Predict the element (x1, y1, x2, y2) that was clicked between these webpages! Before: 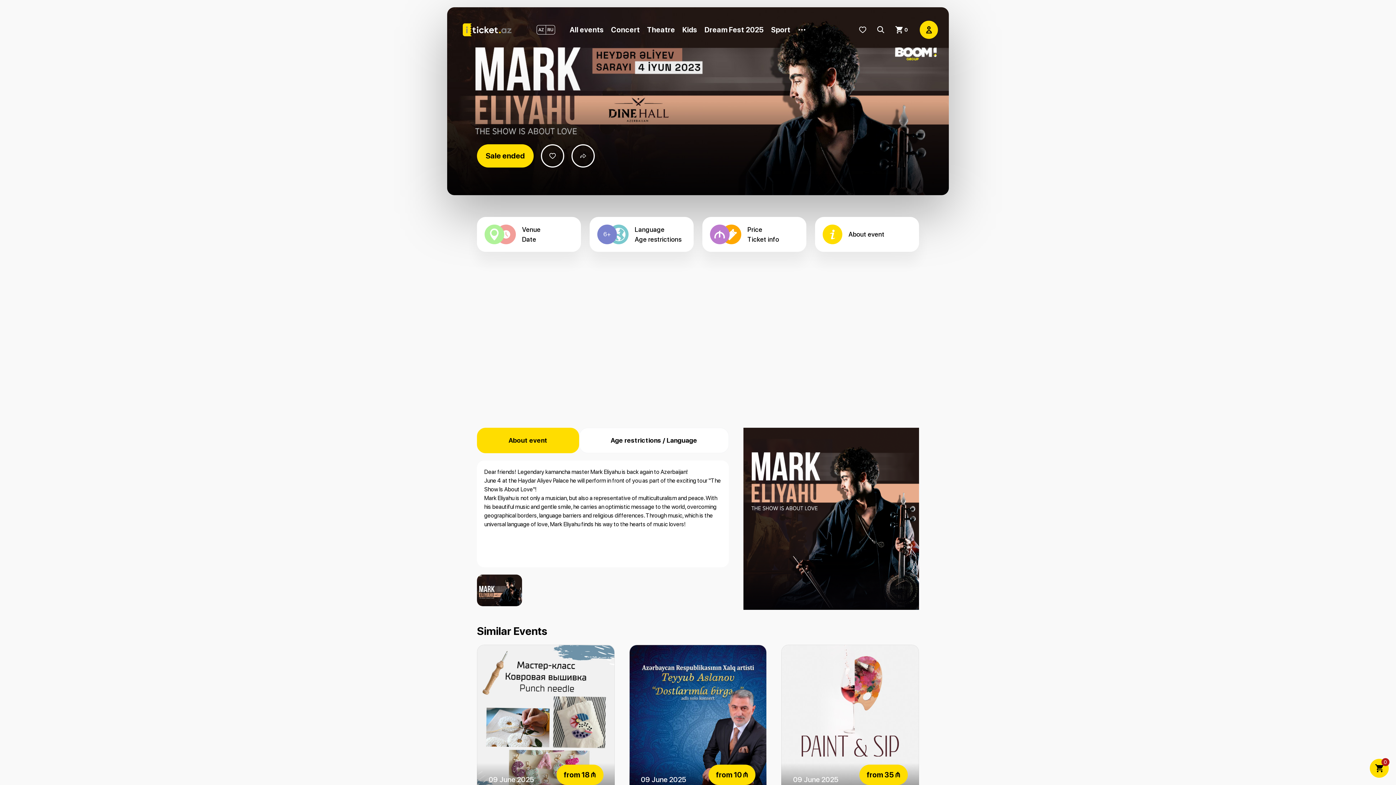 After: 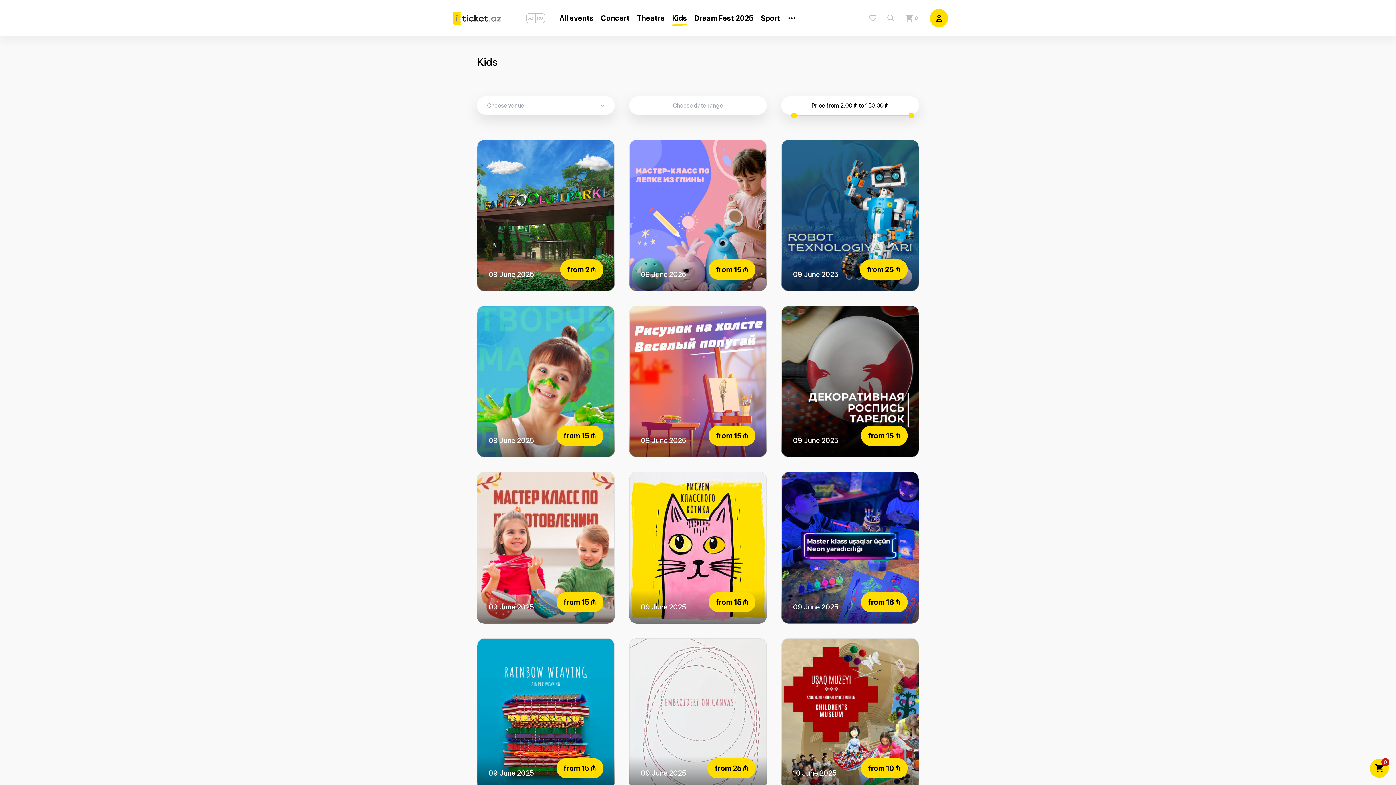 Action: label: Kids bbox: (682, 24, 704, 34)